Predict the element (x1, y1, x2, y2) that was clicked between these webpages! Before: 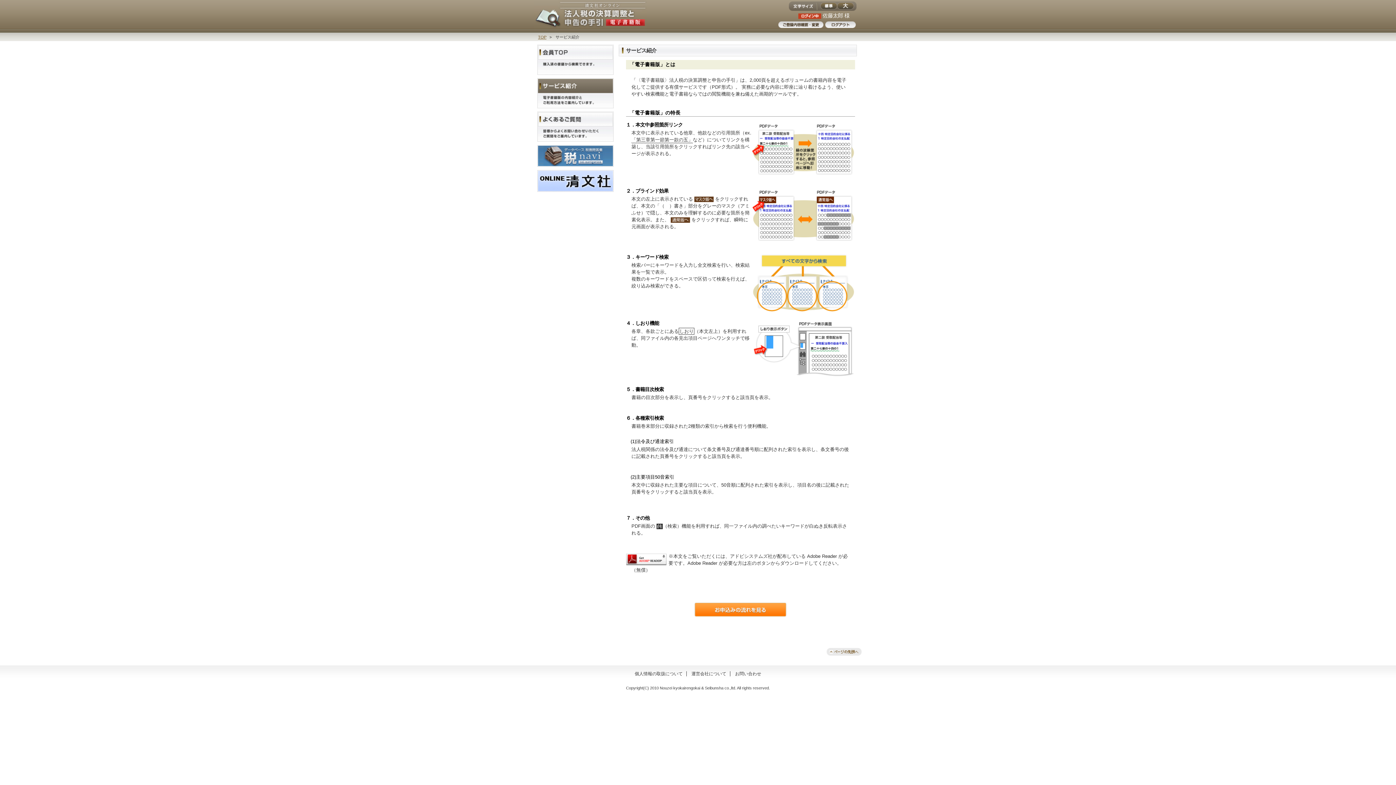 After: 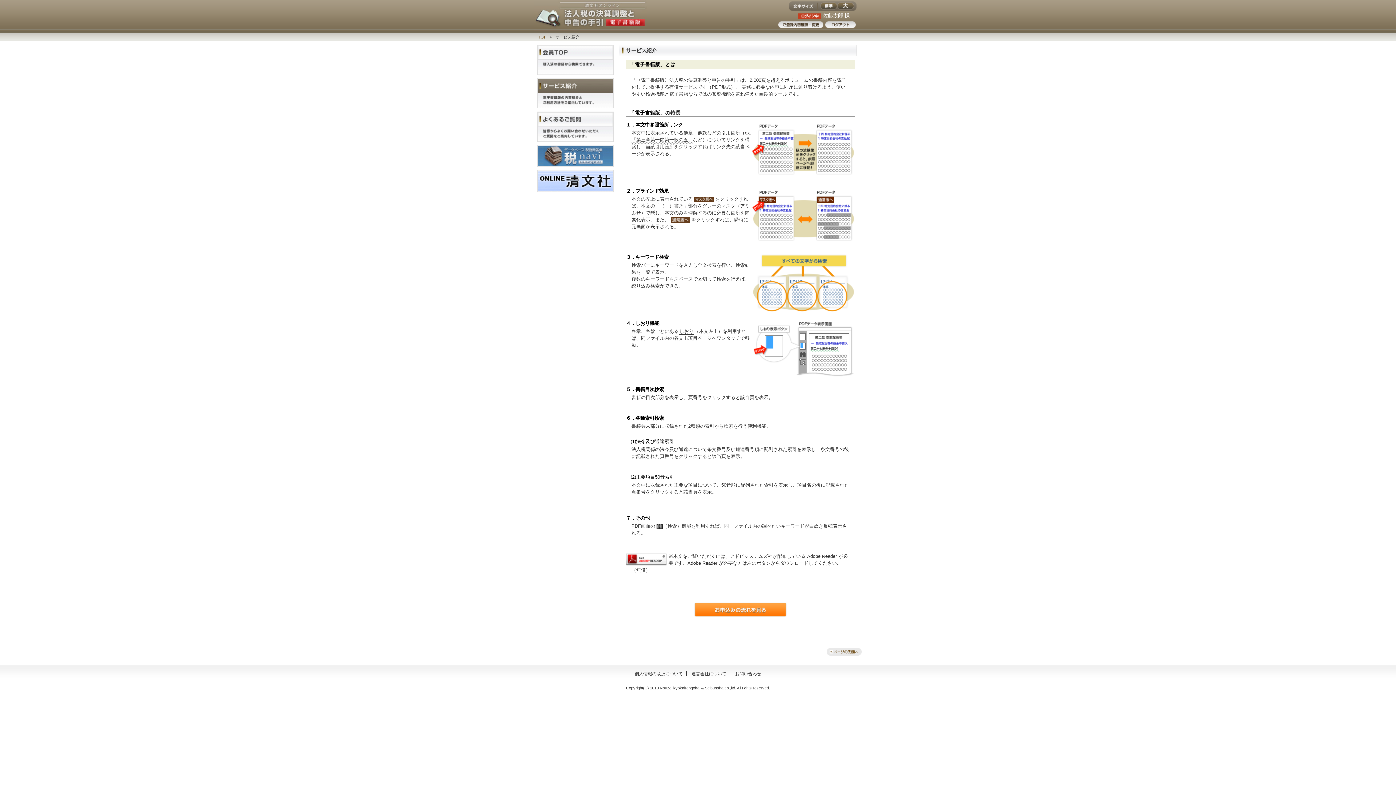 Action: bbox: (735, 671, 761, 676) label: お問い合わせ